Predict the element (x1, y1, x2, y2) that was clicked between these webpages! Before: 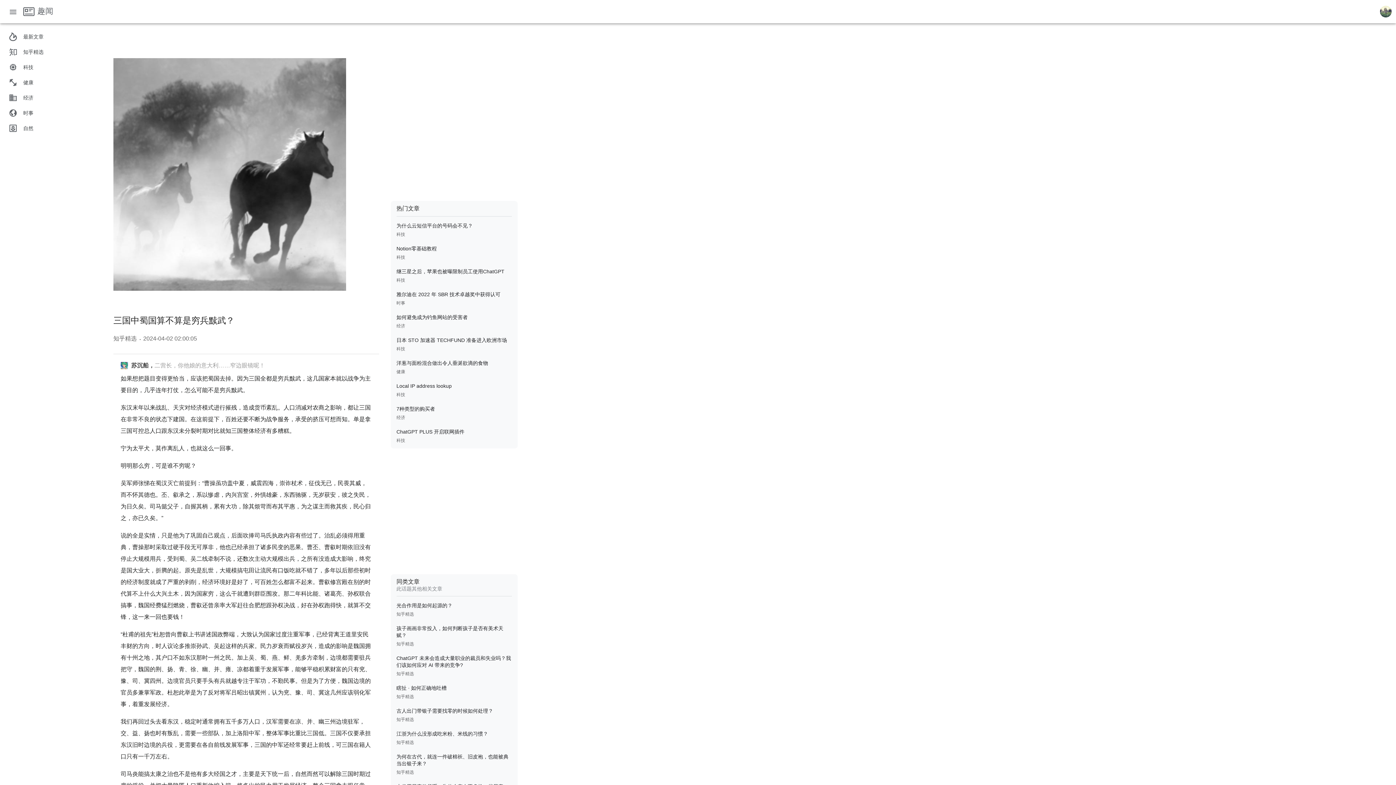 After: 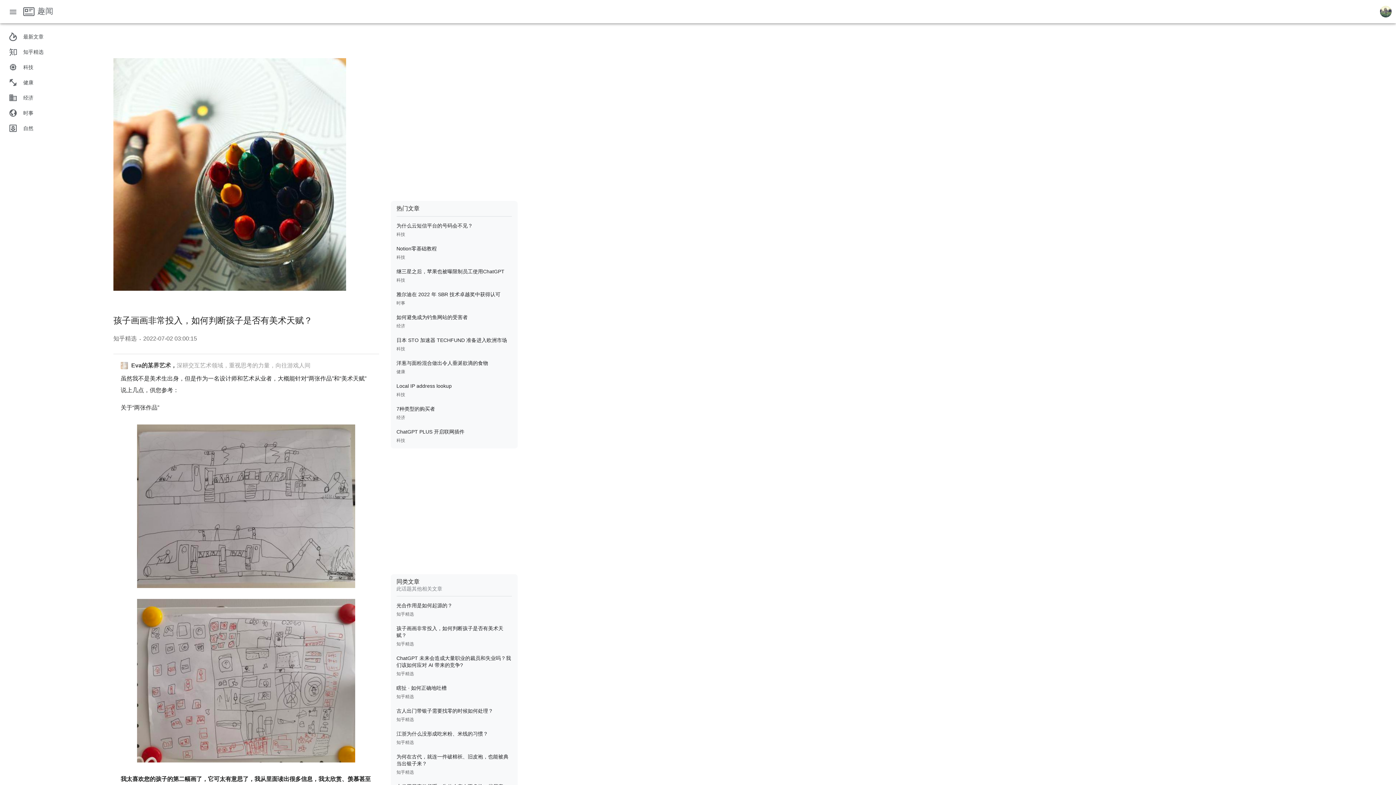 Action: bbox: (396, 625, 511, 646)